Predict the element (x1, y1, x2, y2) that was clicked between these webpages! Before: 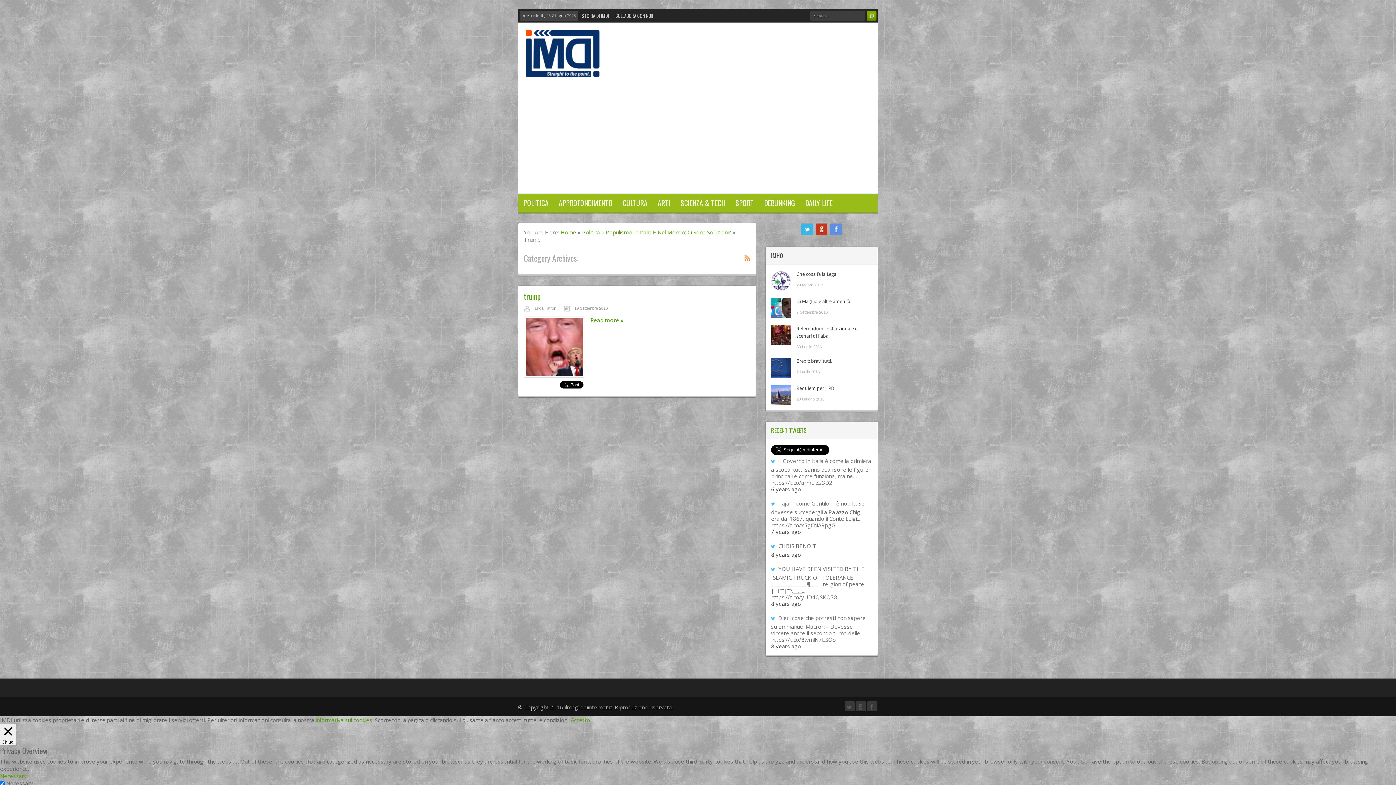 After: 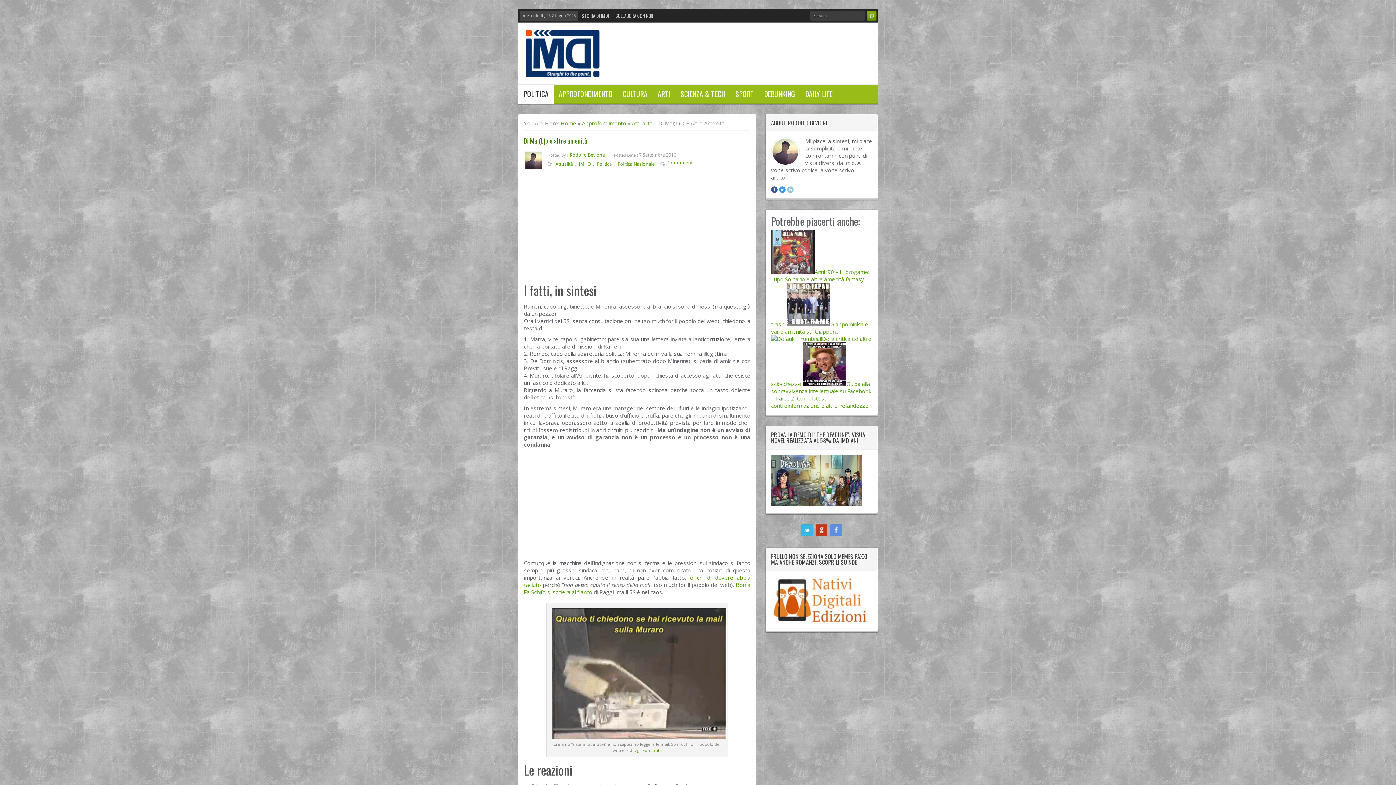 Action: bbox: (796, 298, 850, 304) label: Di Mai(L)o e altre amenità